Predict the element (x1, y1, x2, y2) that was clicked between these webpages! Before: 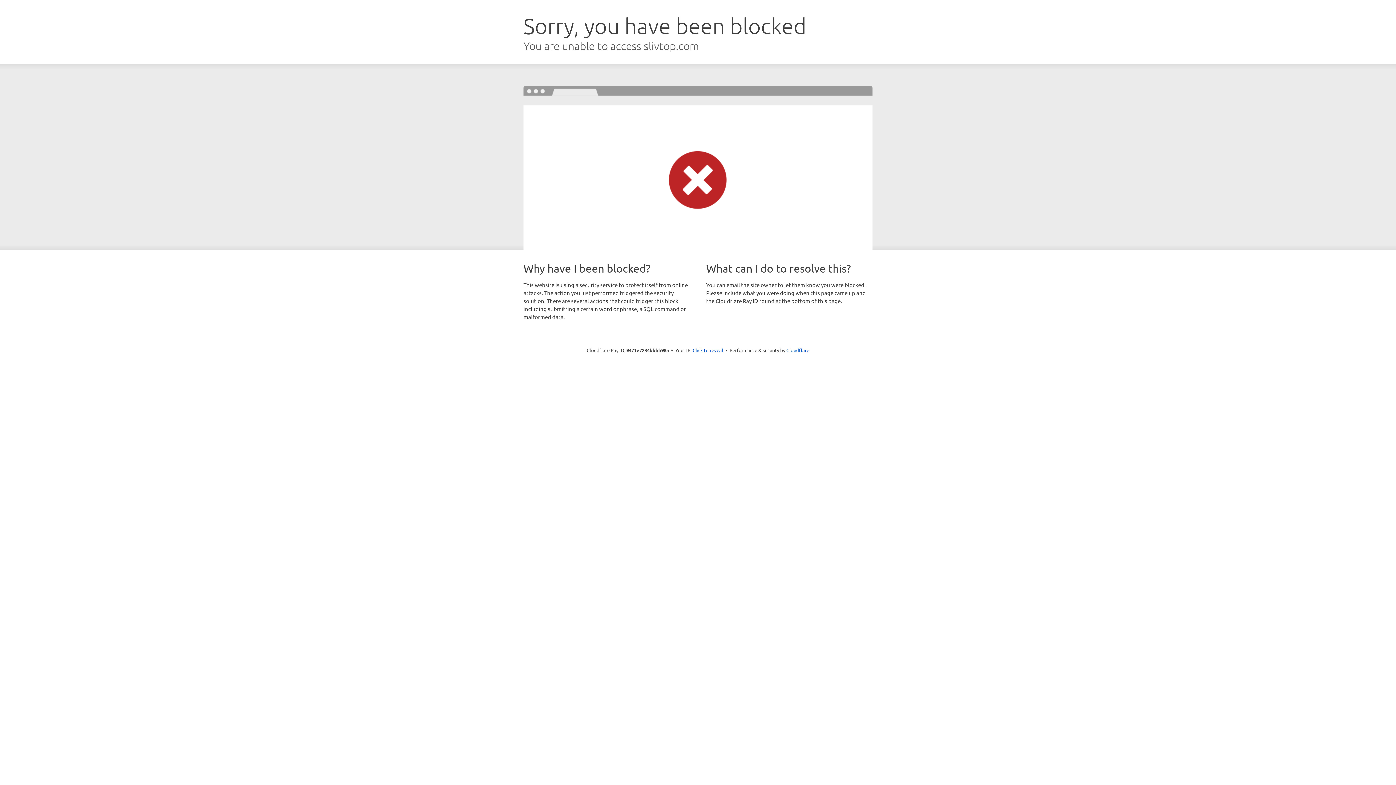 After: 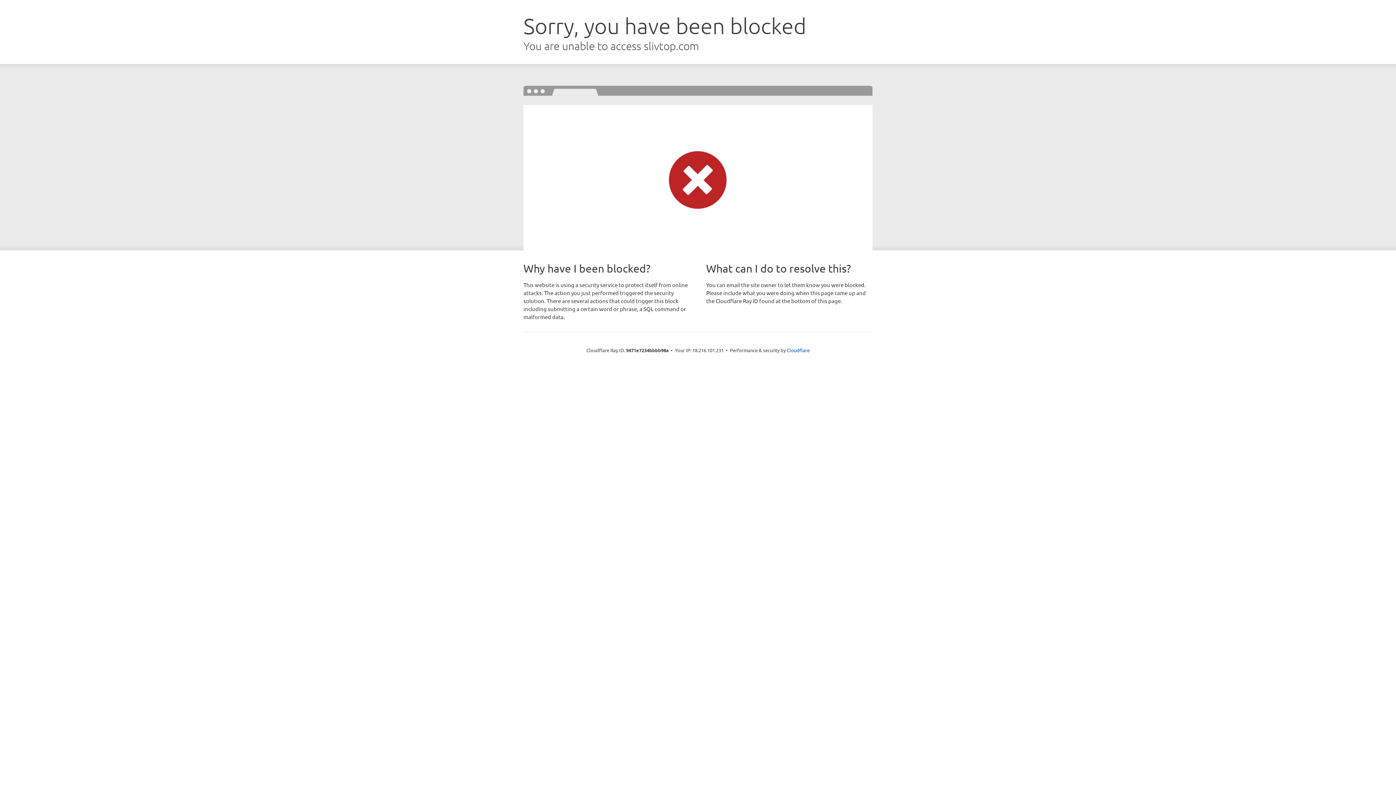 Action: label: Click to reveal bbox: (692, 346, 723, 353)